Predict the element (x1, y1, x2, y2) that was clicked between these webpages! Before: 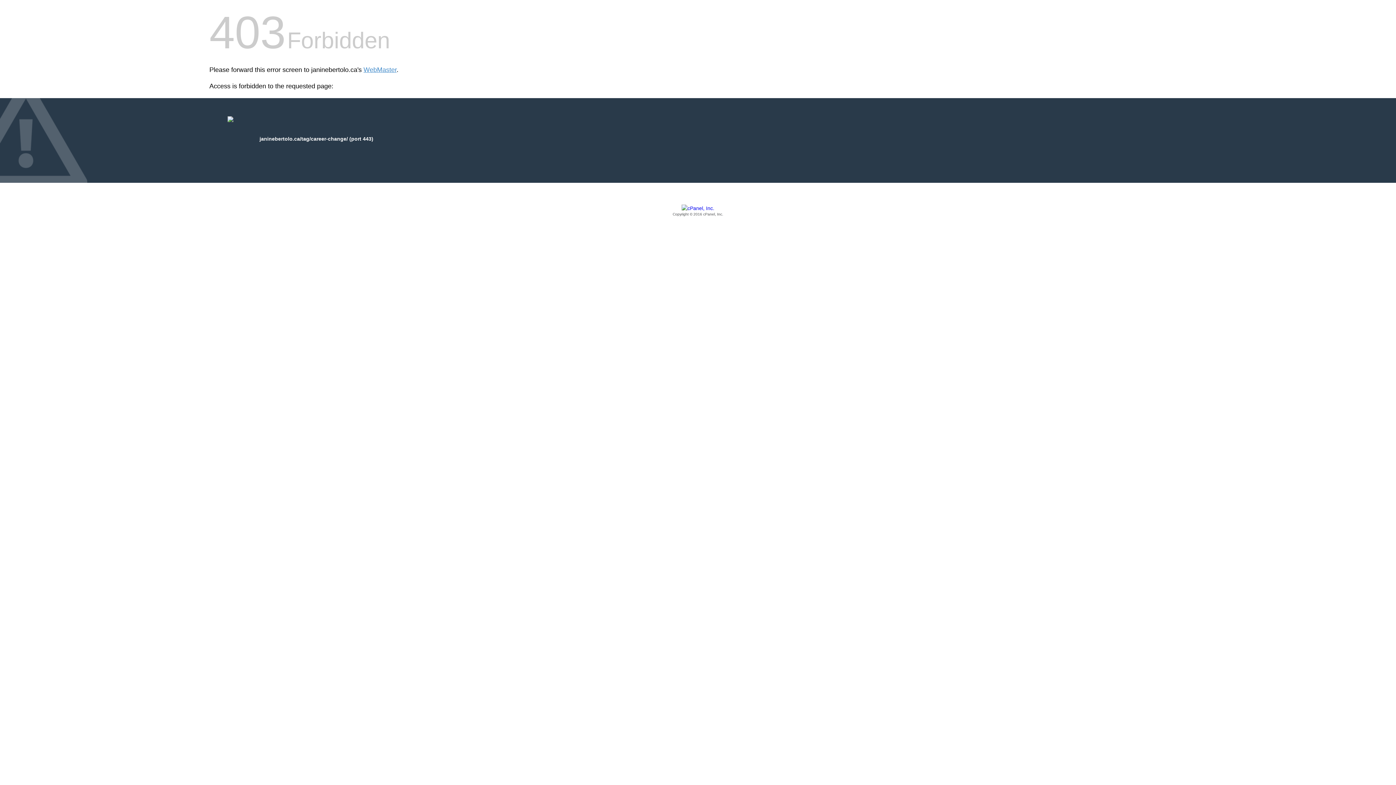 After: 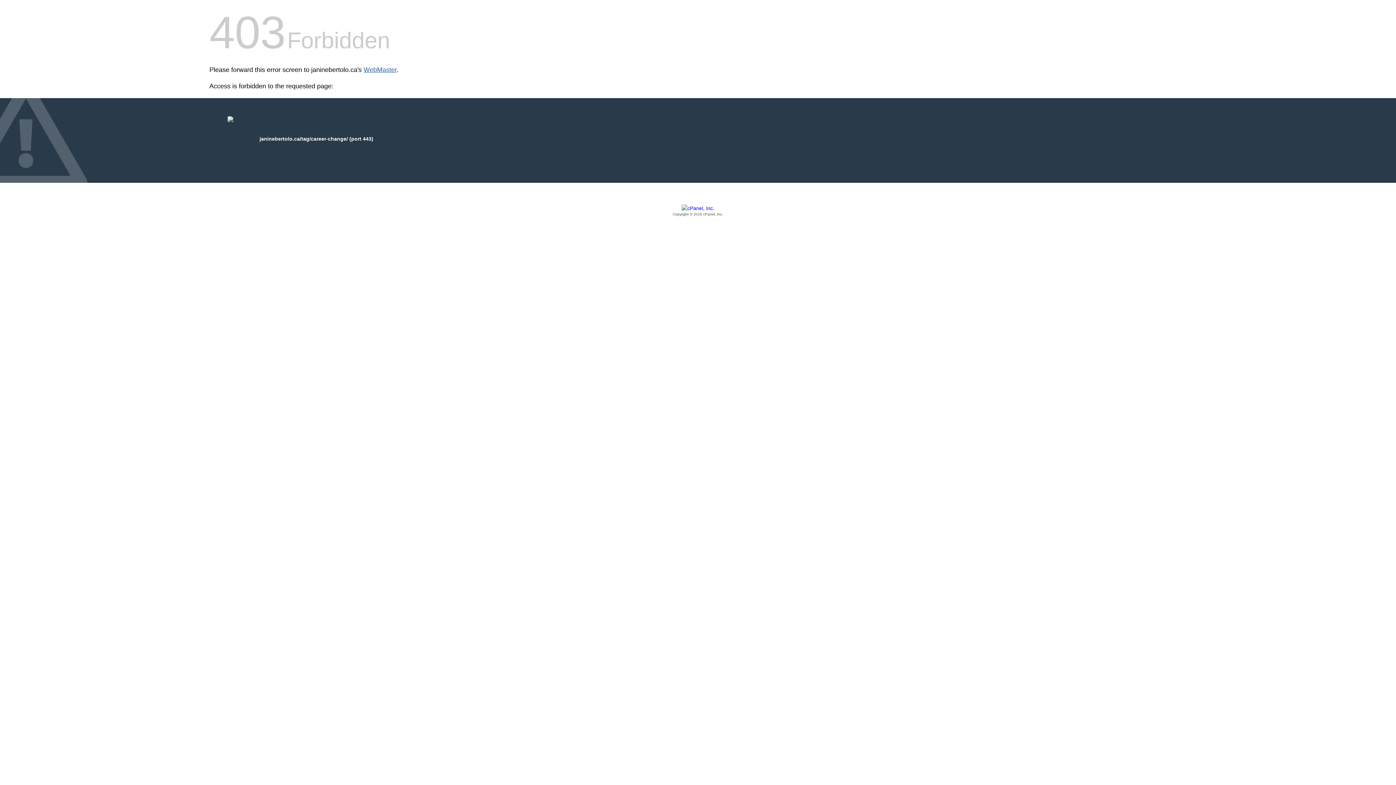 Action: label: WebMaster bbox: (363, 66, 396, 73)